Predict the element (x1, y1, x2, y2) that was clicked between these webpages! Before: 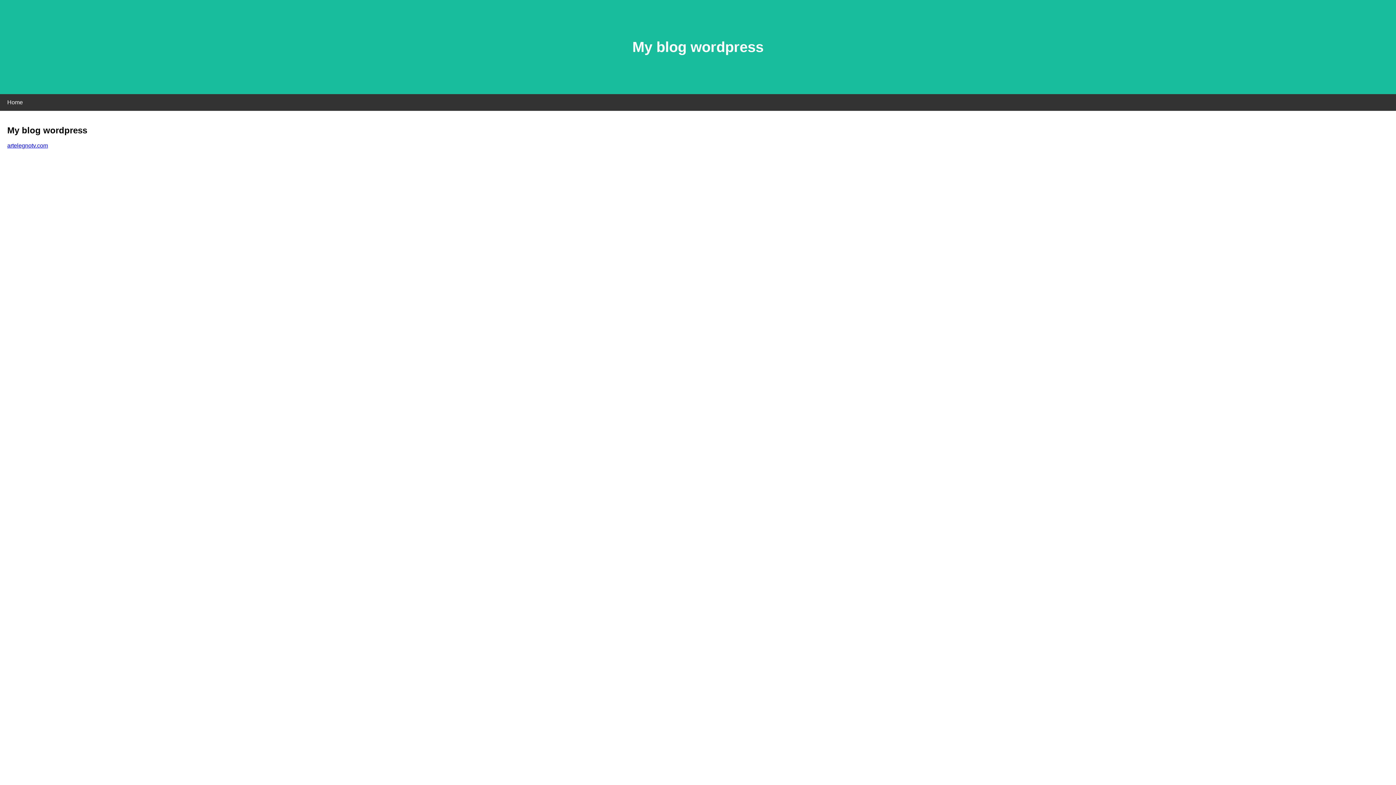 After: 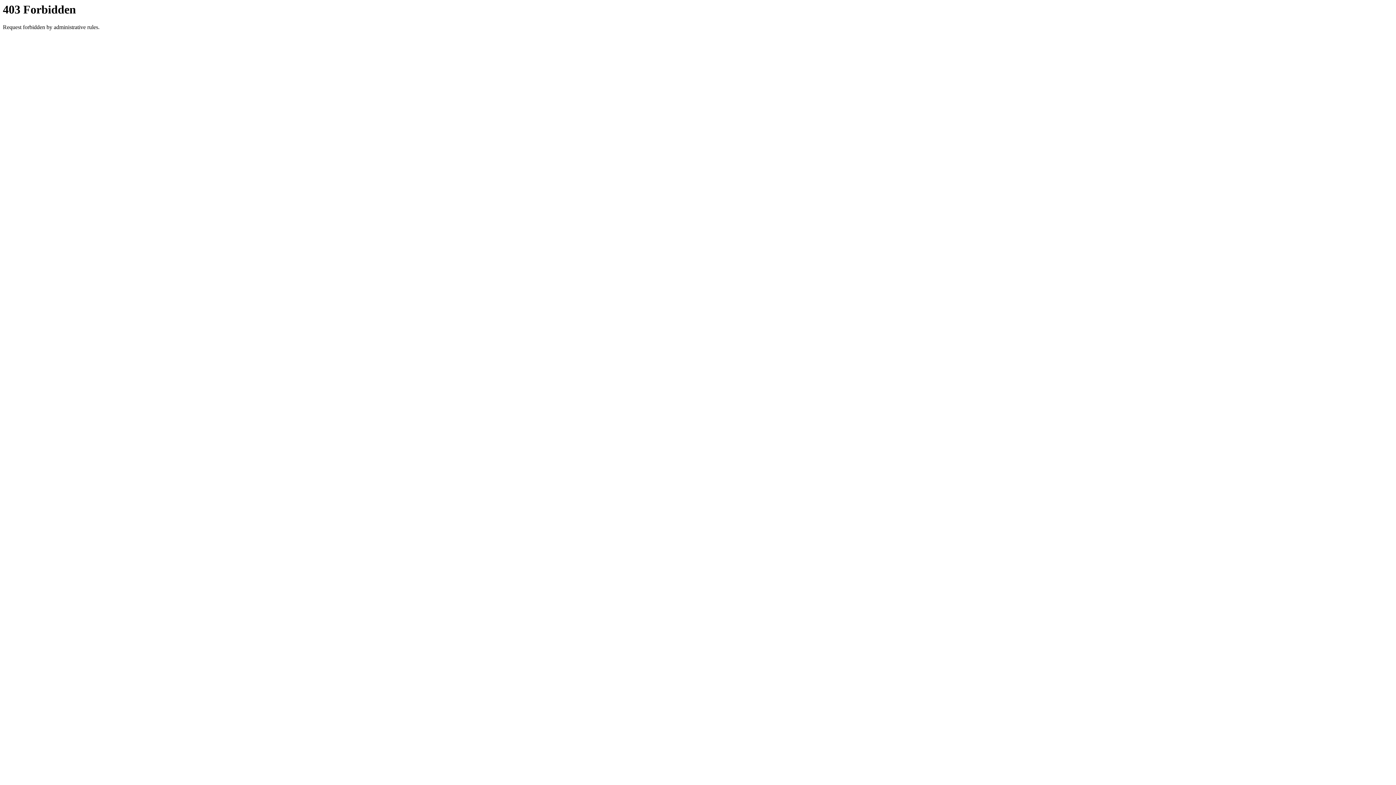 Action: bbox: (7, 142, 48, 148) label: artelegnotv.com